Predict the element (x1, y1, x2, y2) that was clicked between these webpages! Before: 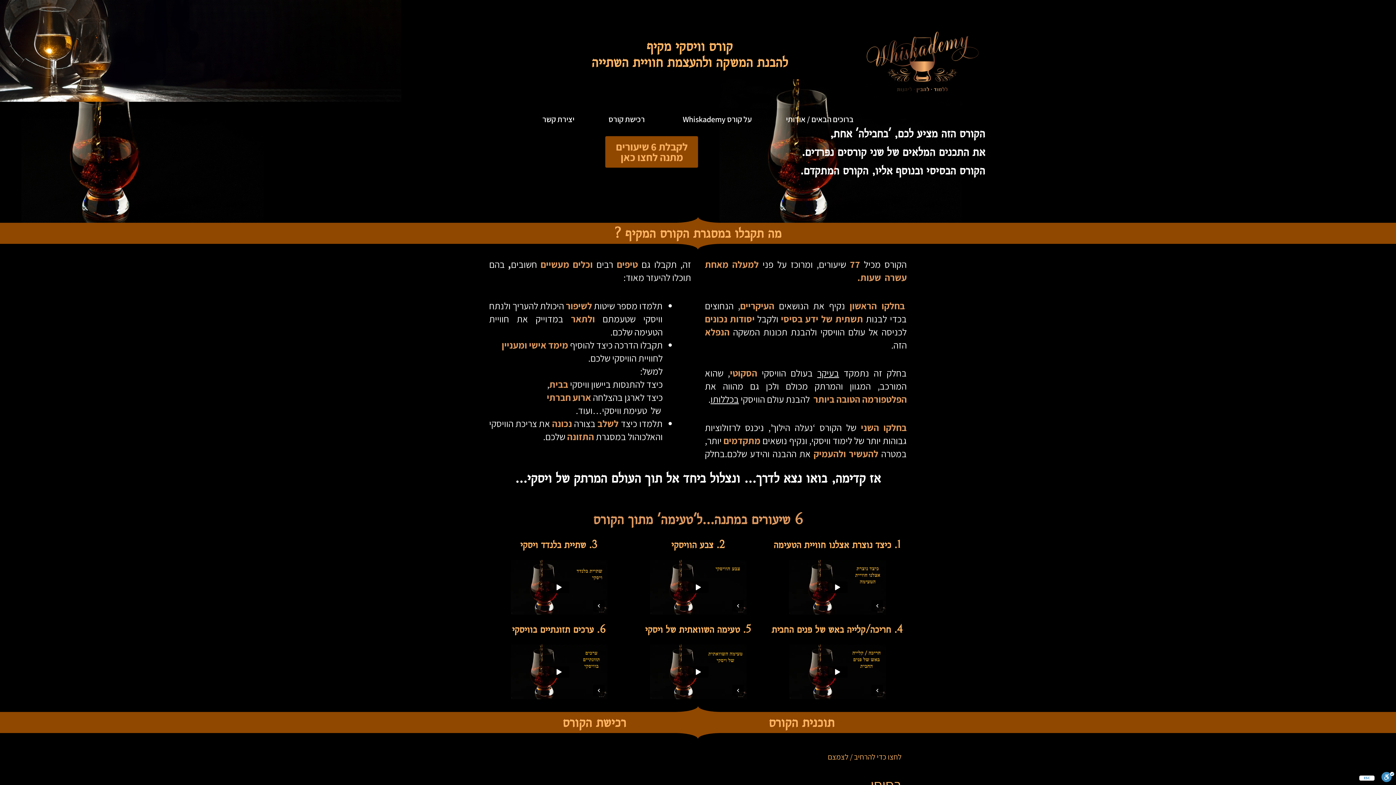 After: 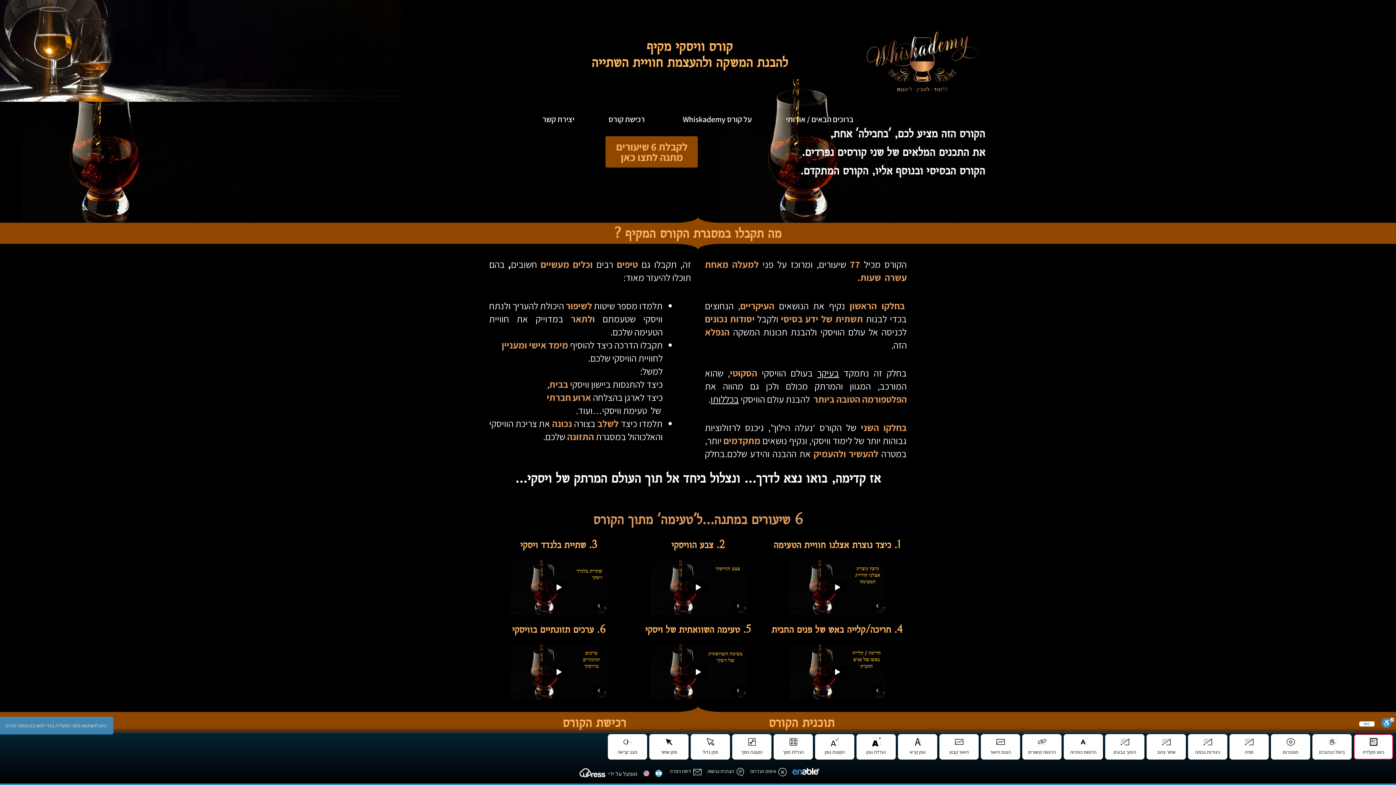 Action: bbox: (1381, 772, 1394, 785) label: סרגל נגישות